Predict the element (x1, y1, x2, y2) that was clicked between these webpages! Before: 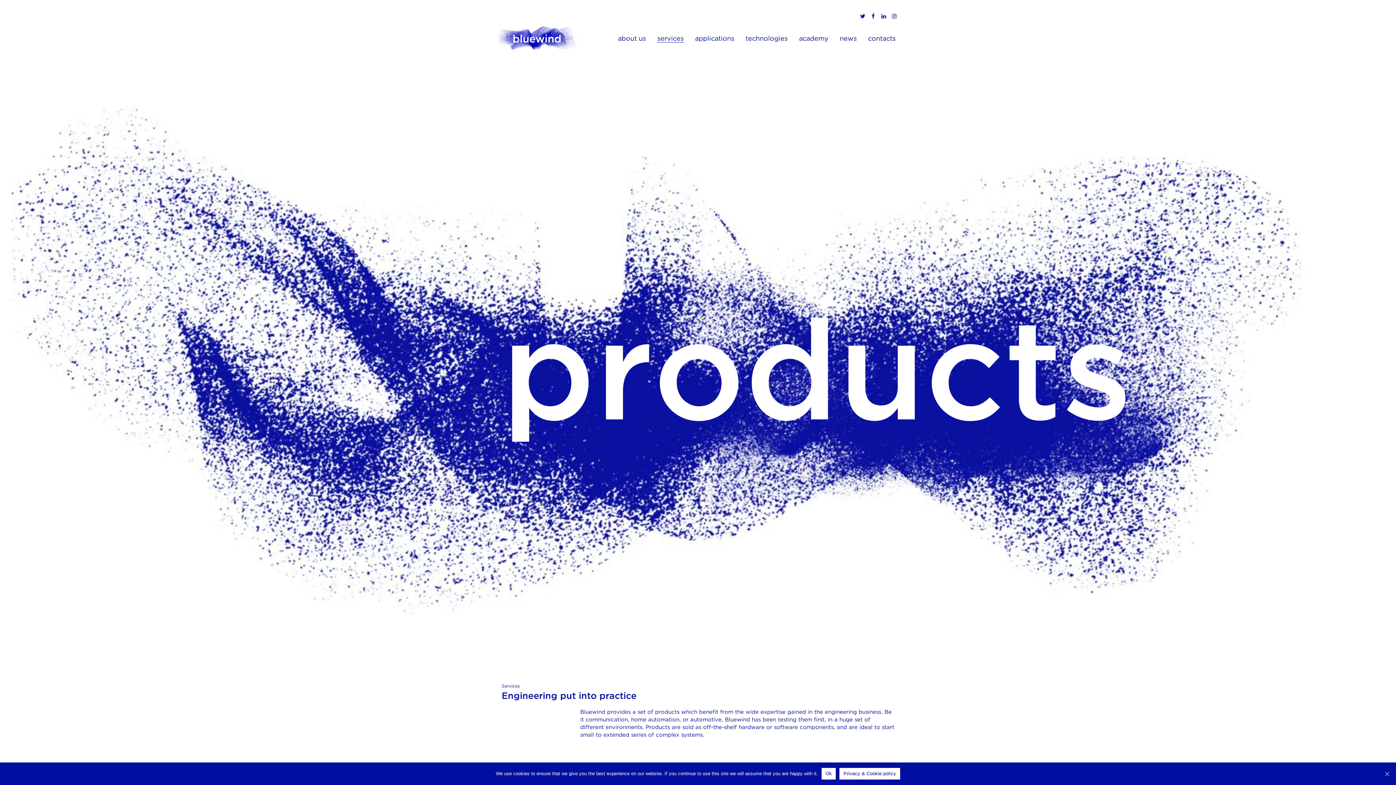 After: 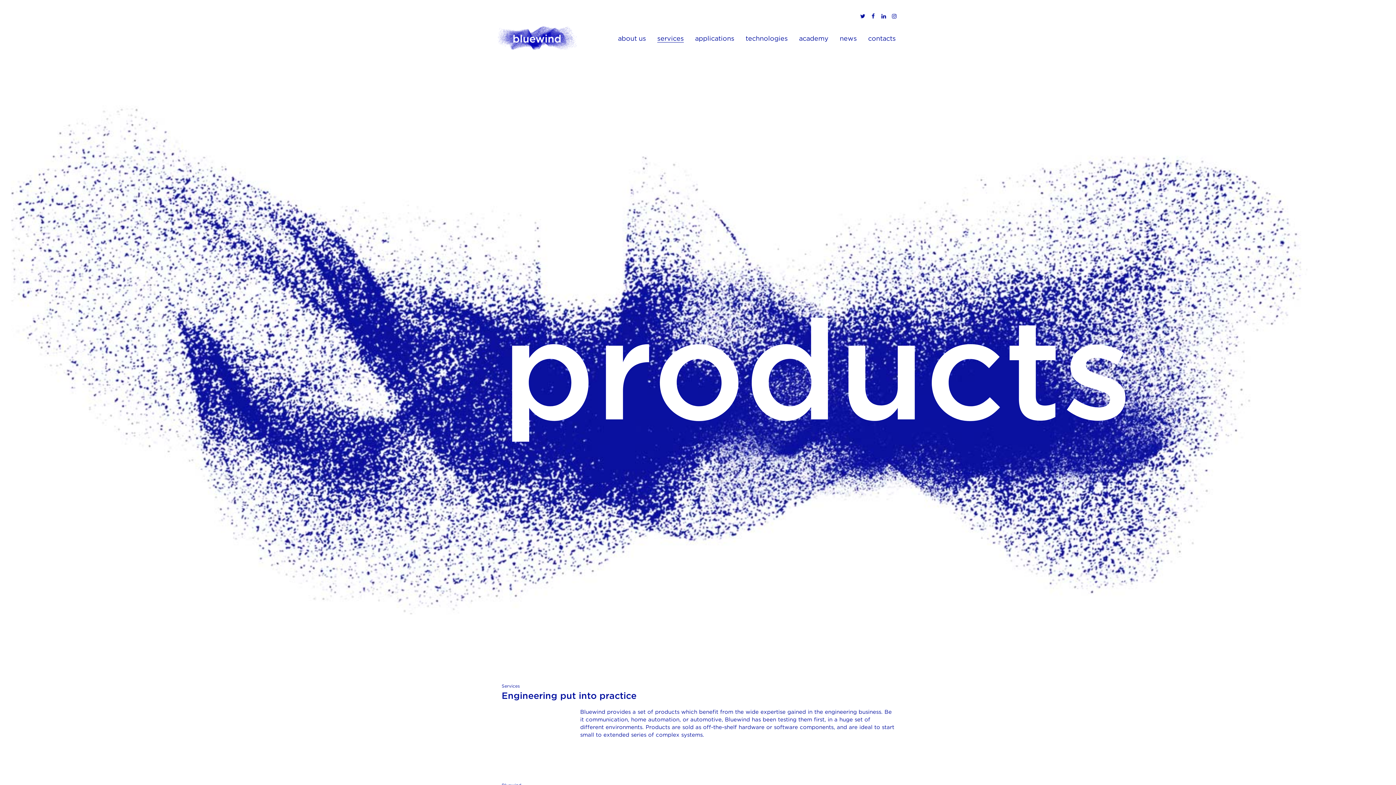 Action: bbox: (1383, 770, 1390, 777) label: Ok